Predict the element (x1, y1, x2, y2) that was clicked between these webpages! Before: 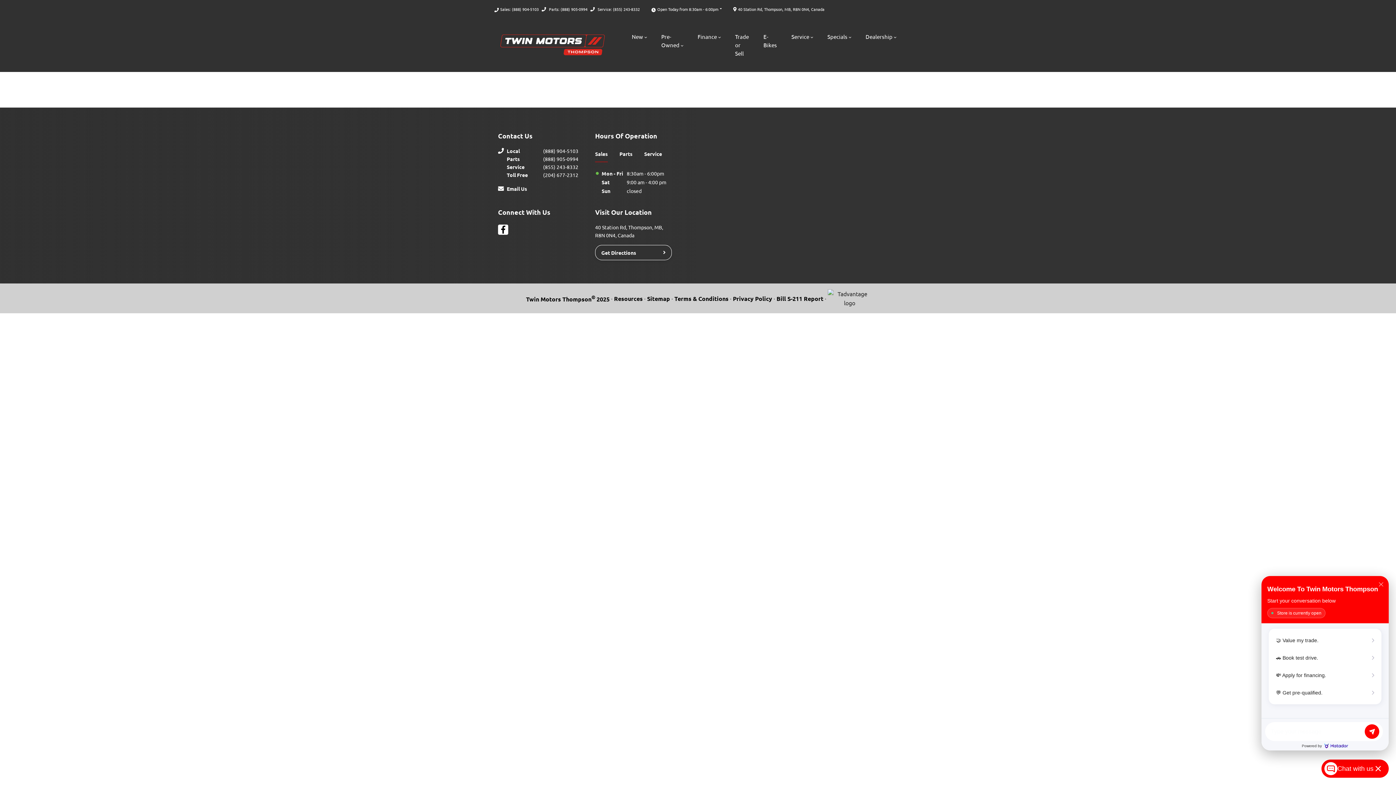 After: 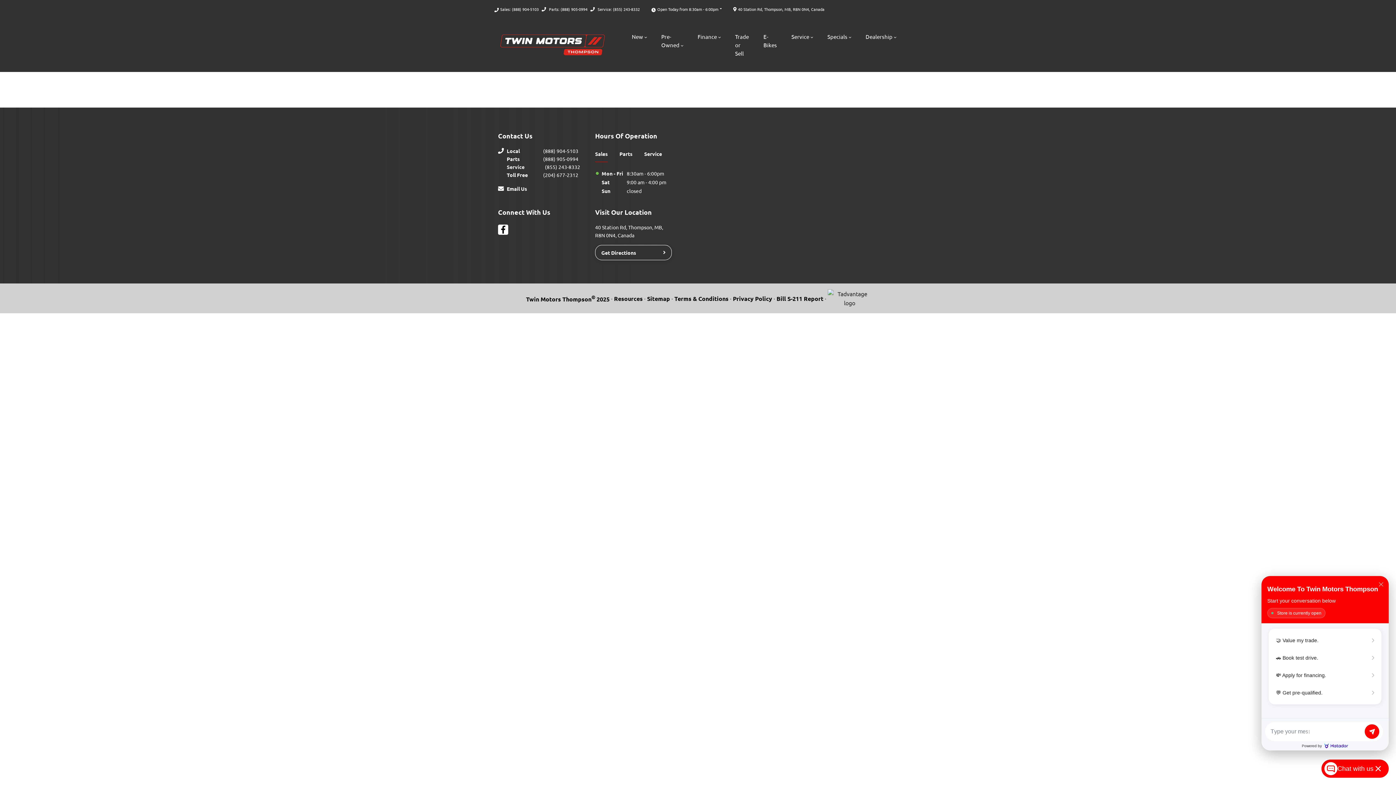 Action: label: Service
(855) 243-8332 bbox: (506, 162, 595, 170)